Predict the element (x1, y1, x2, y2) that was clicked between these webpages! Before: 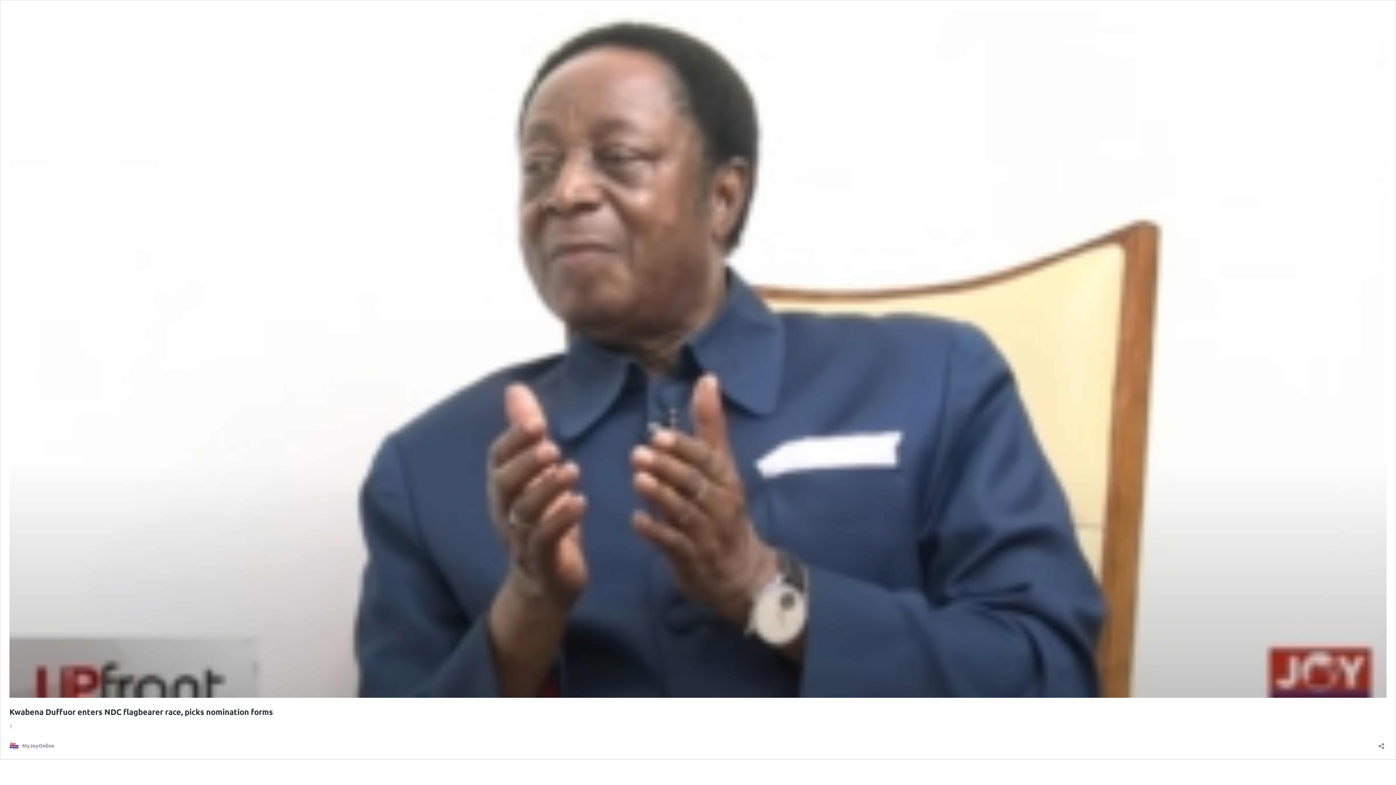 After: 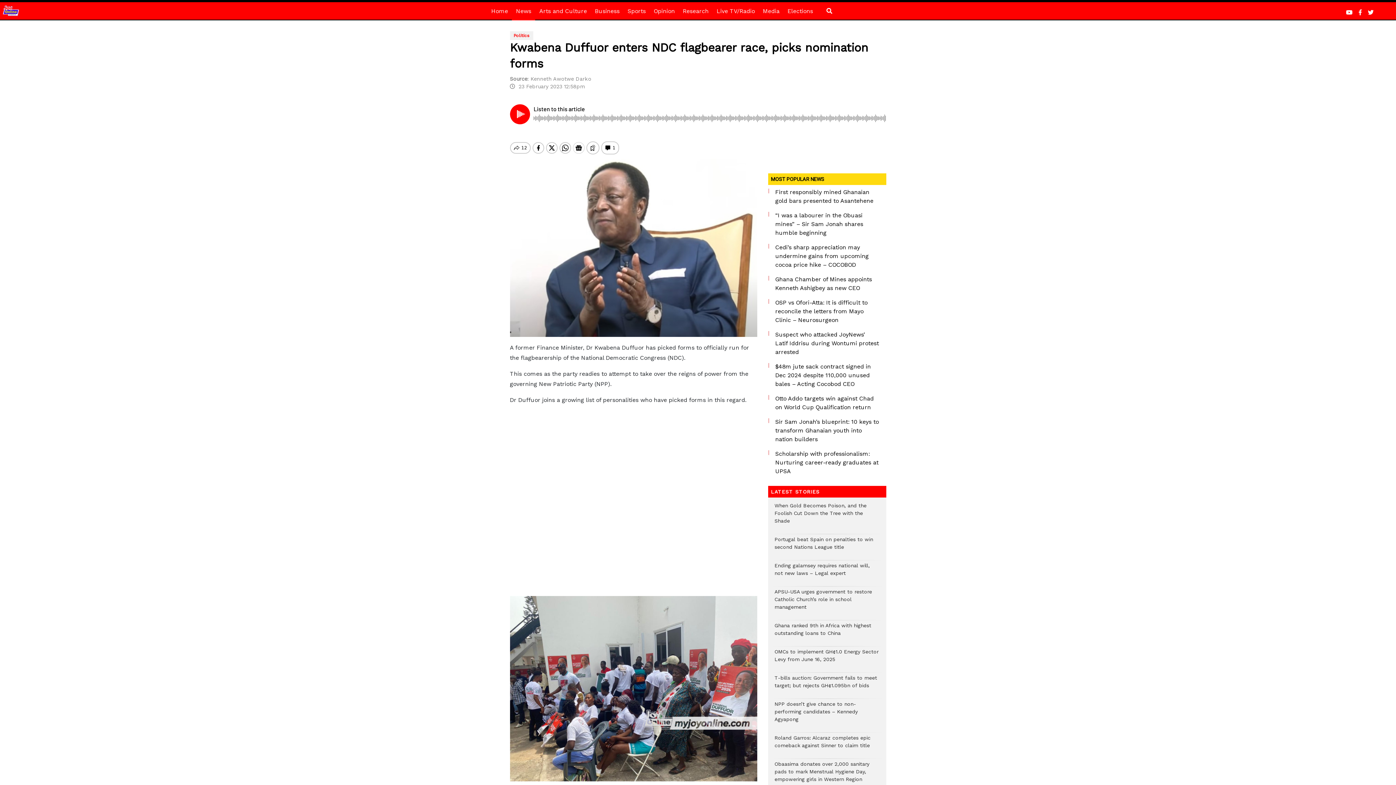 Action: bbox: (9, 692, 1386, 699)